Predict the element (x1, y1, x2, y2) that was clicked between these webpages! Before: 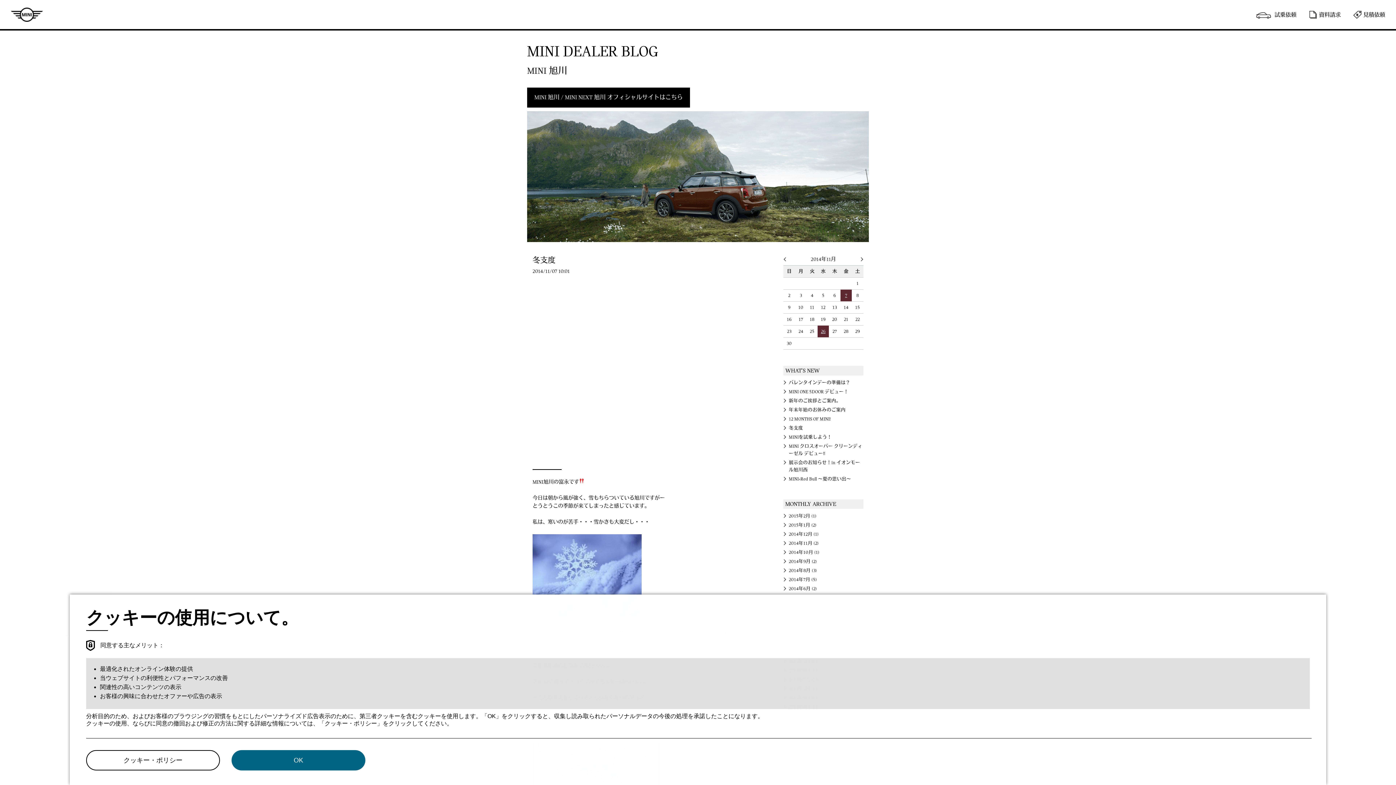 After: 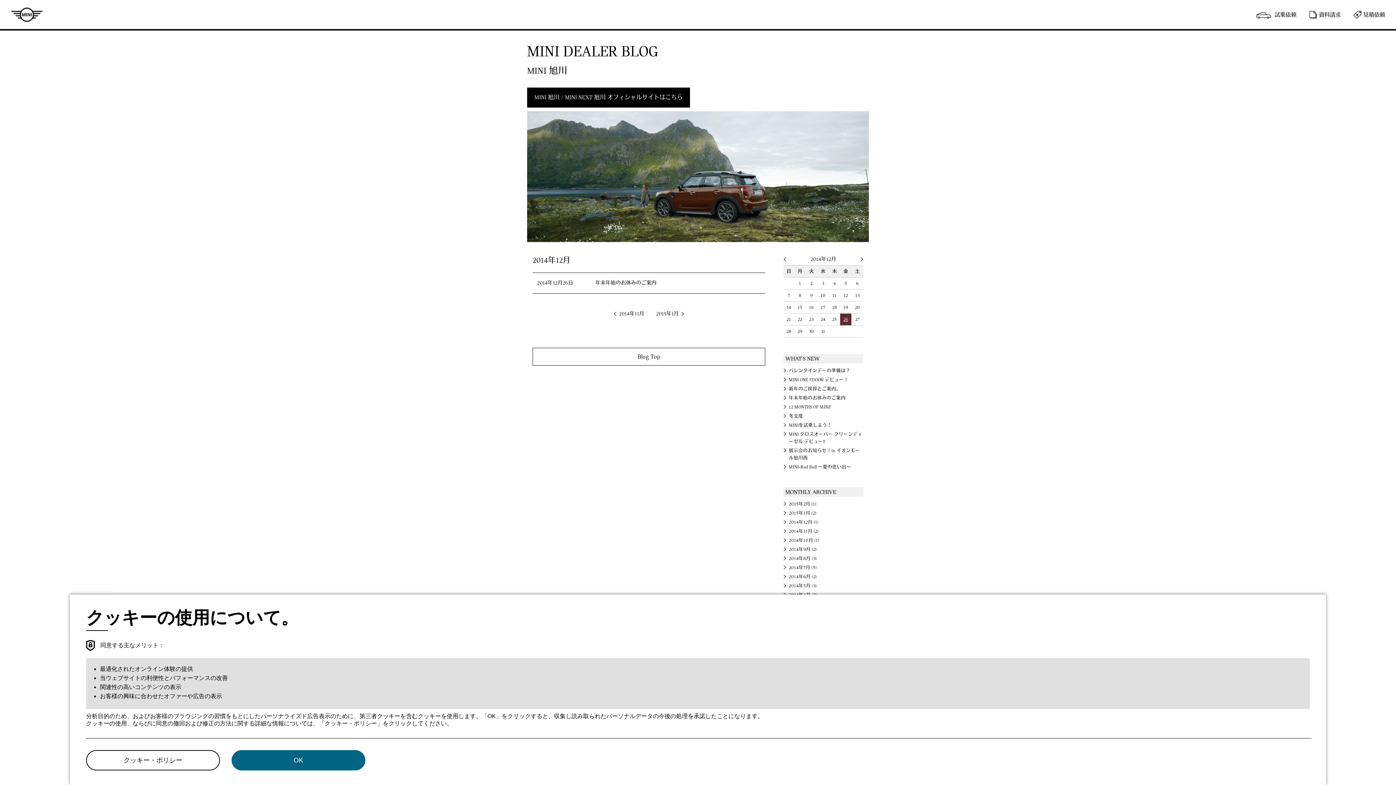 Action: label: 2014年12月 (1) bbox: (789, 531, 818, 537)